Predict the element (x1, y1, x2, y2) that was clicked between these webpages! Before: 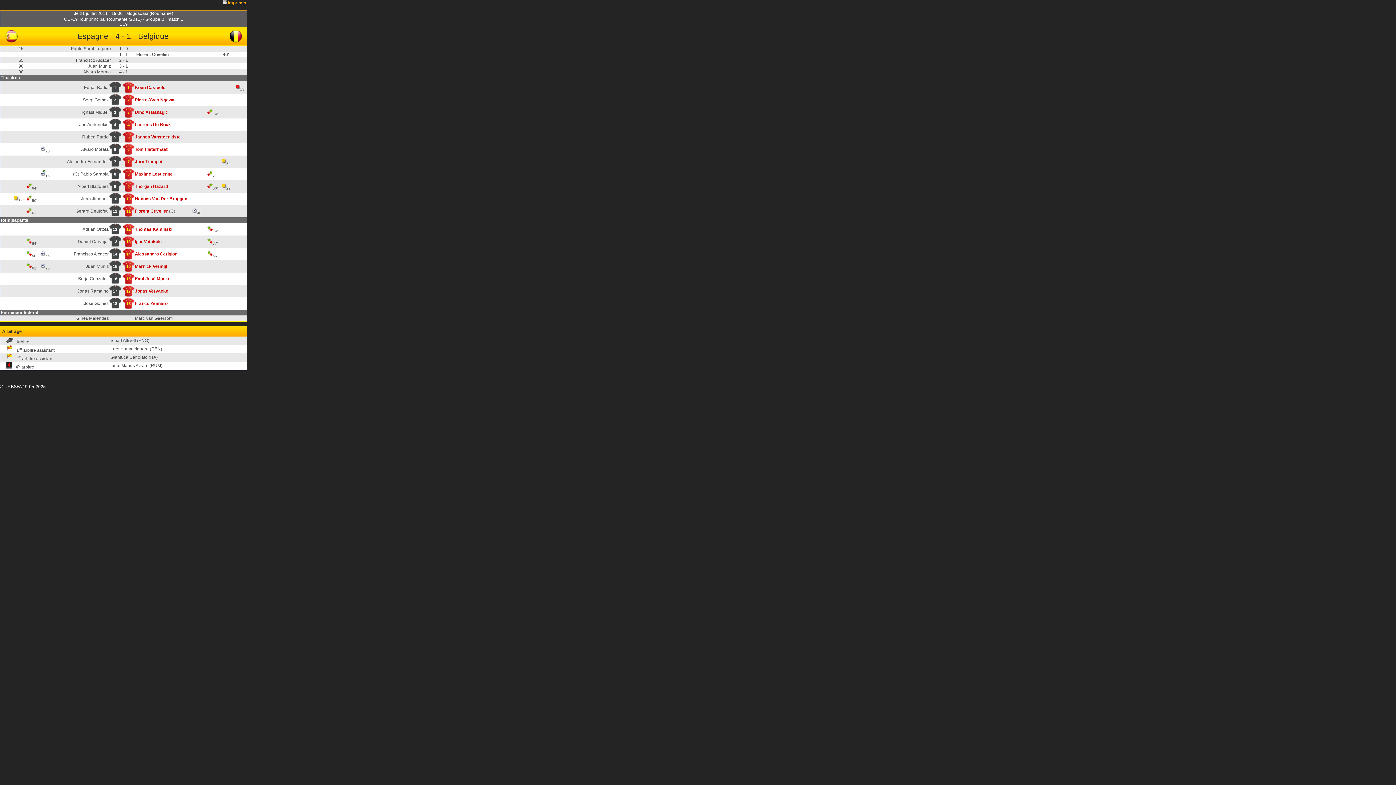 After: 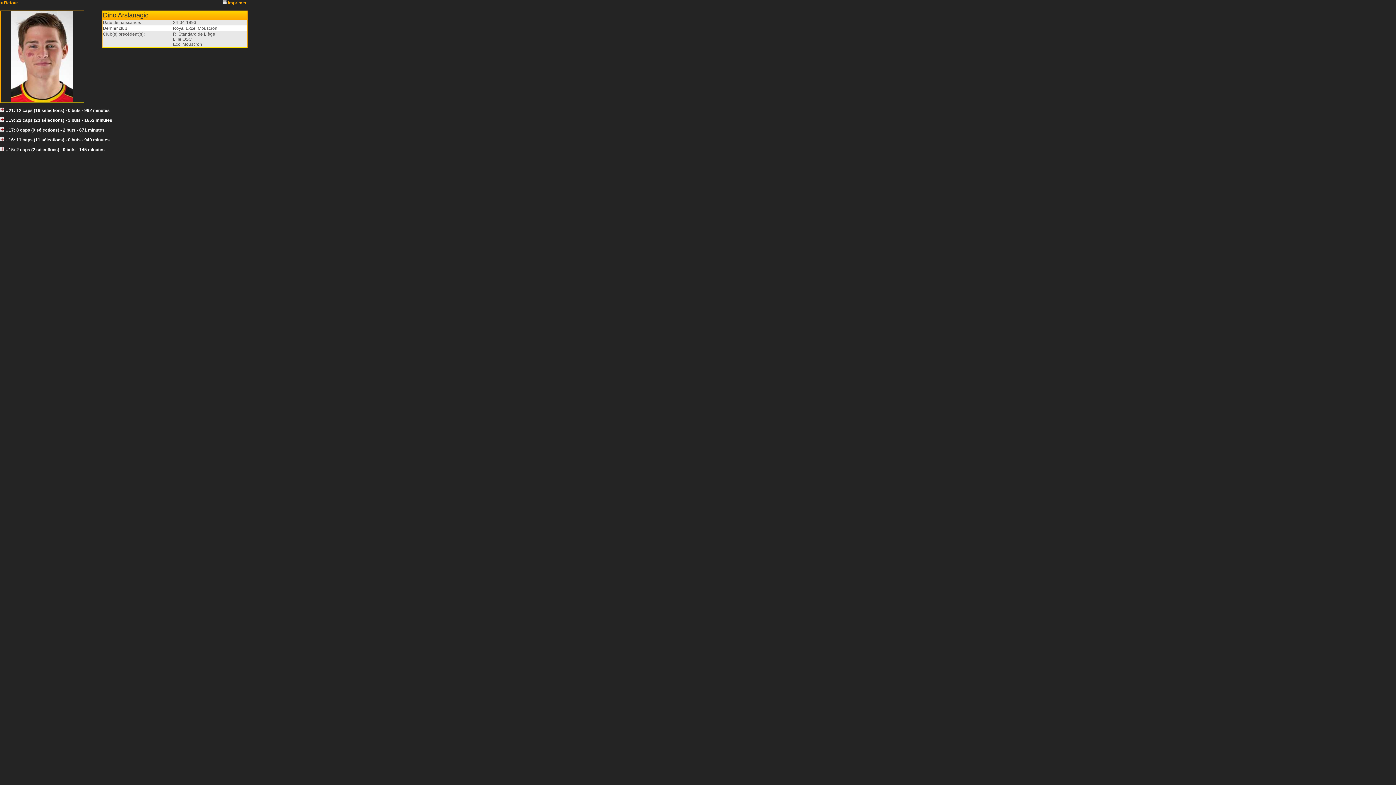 Action: bbox: (134, 109, 168, 114) label: Dino Arslanagic